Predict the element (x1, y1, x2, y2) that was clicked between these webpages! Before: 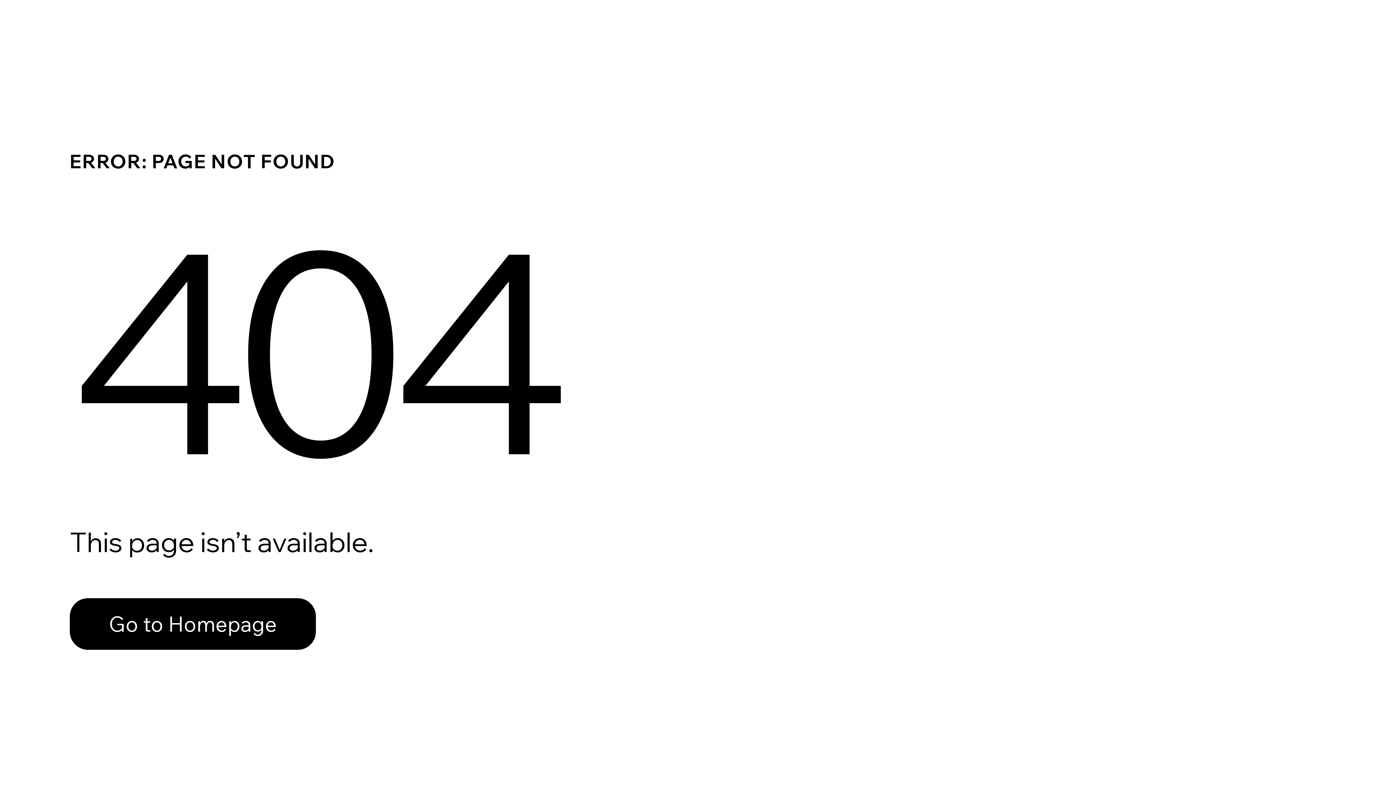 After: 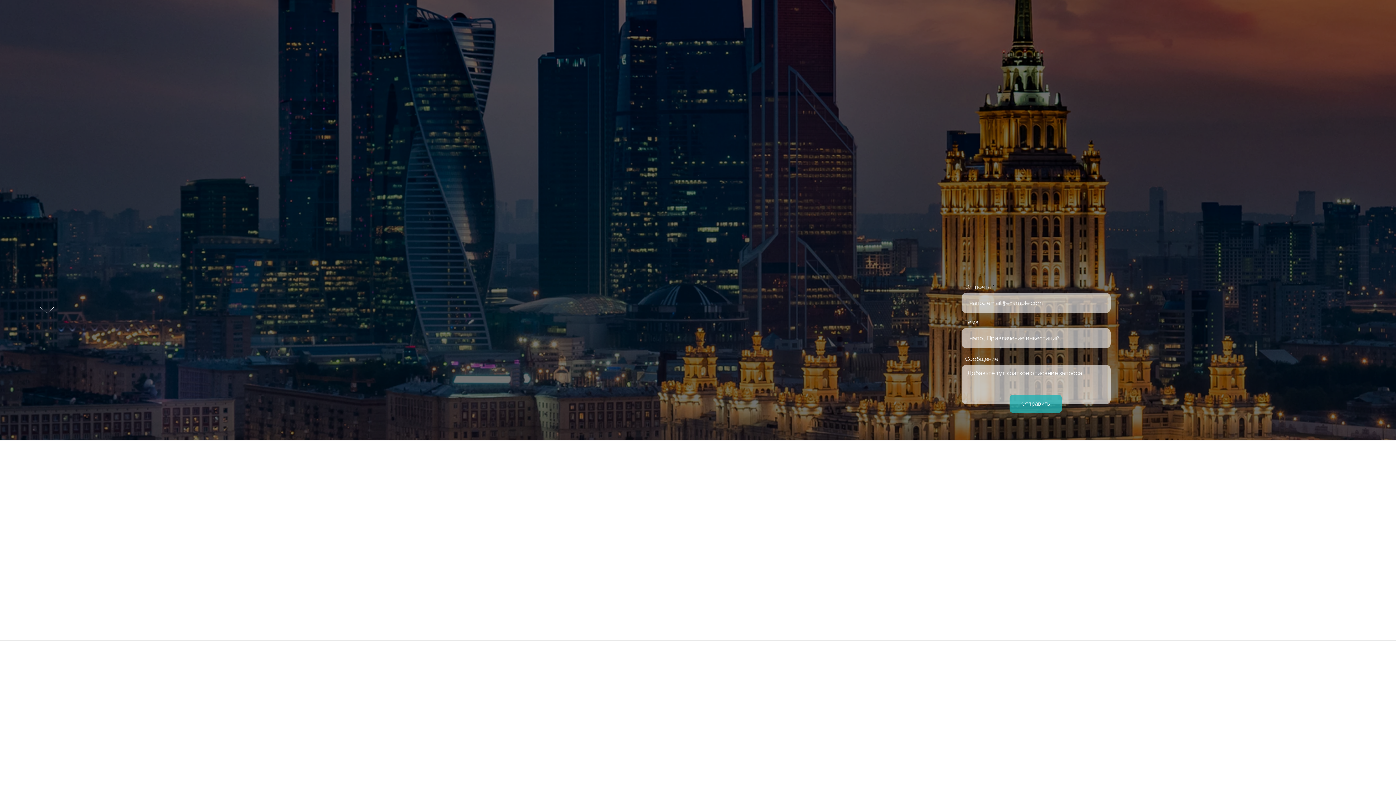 Action: label: Go to Homepage bbox: (69, 582, 768, 659)